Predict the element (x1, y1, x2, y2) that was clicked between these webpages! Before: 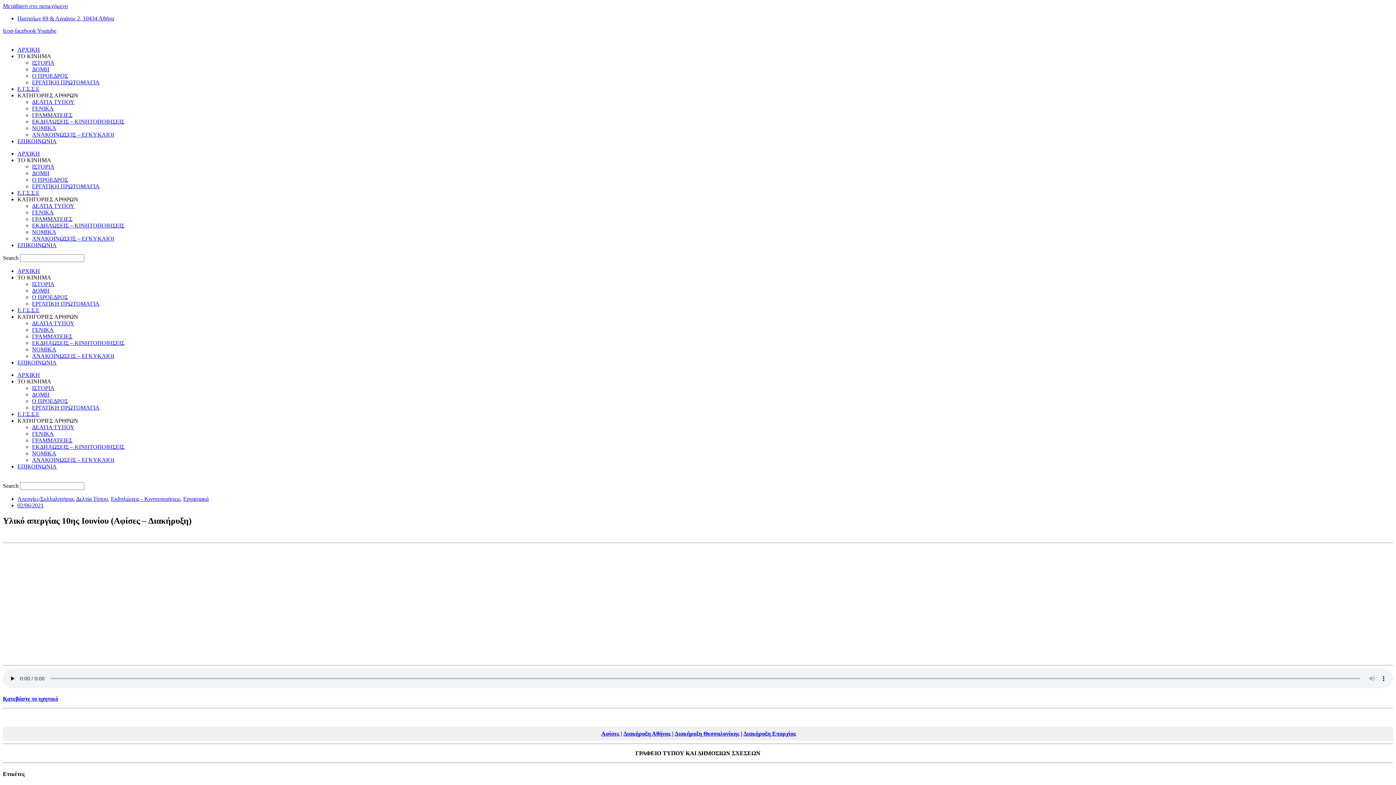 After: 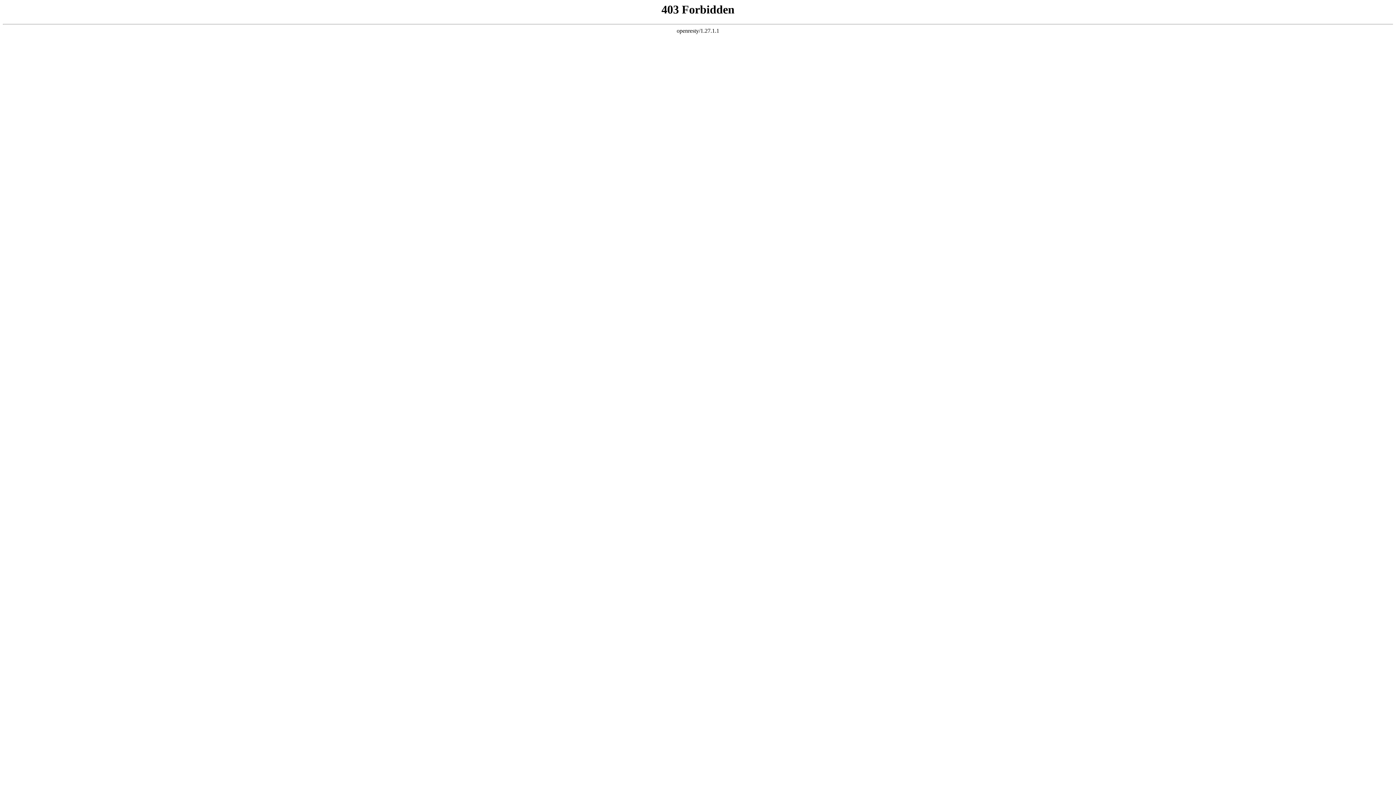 Action: bbox: (32, 176, 68, 182) label: Ο ΠΡΟΕΔΡΟΣ